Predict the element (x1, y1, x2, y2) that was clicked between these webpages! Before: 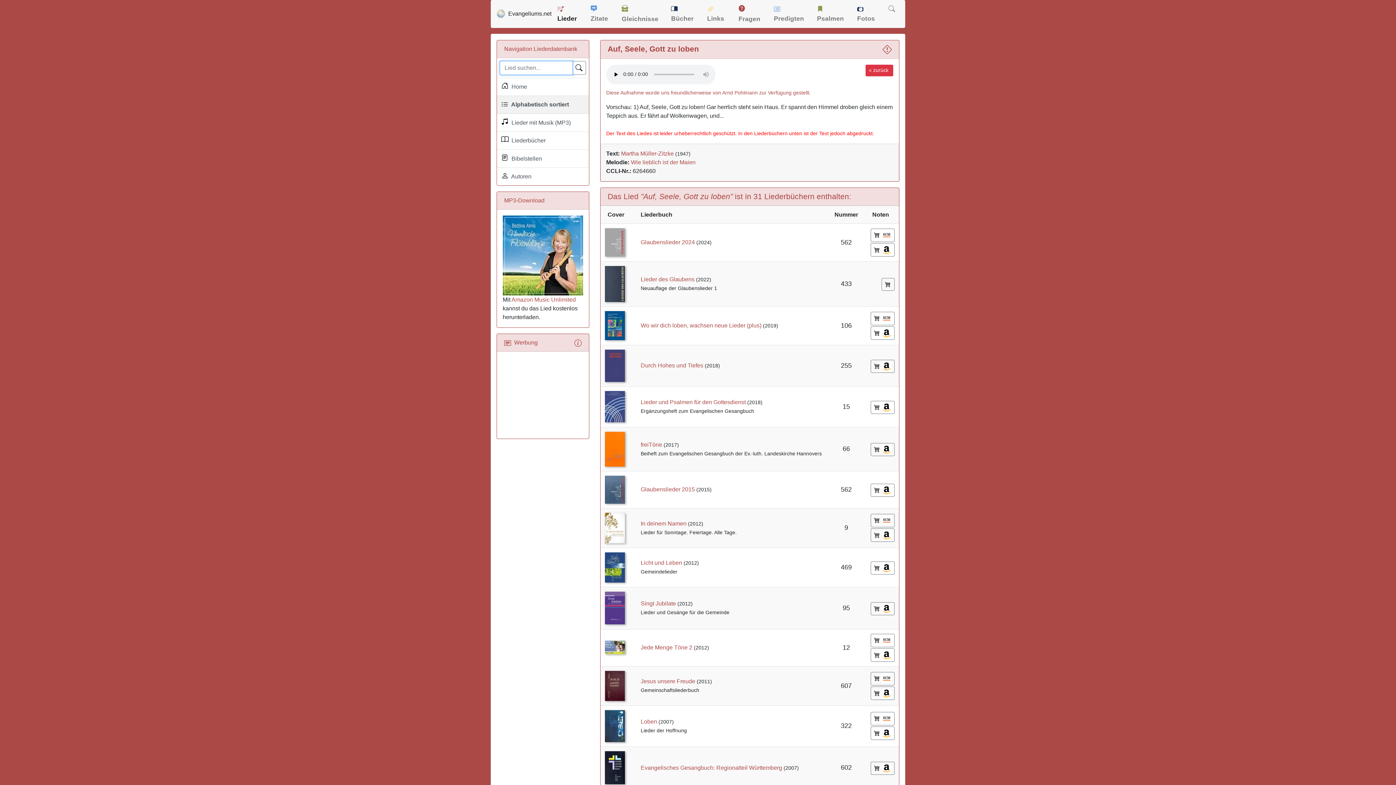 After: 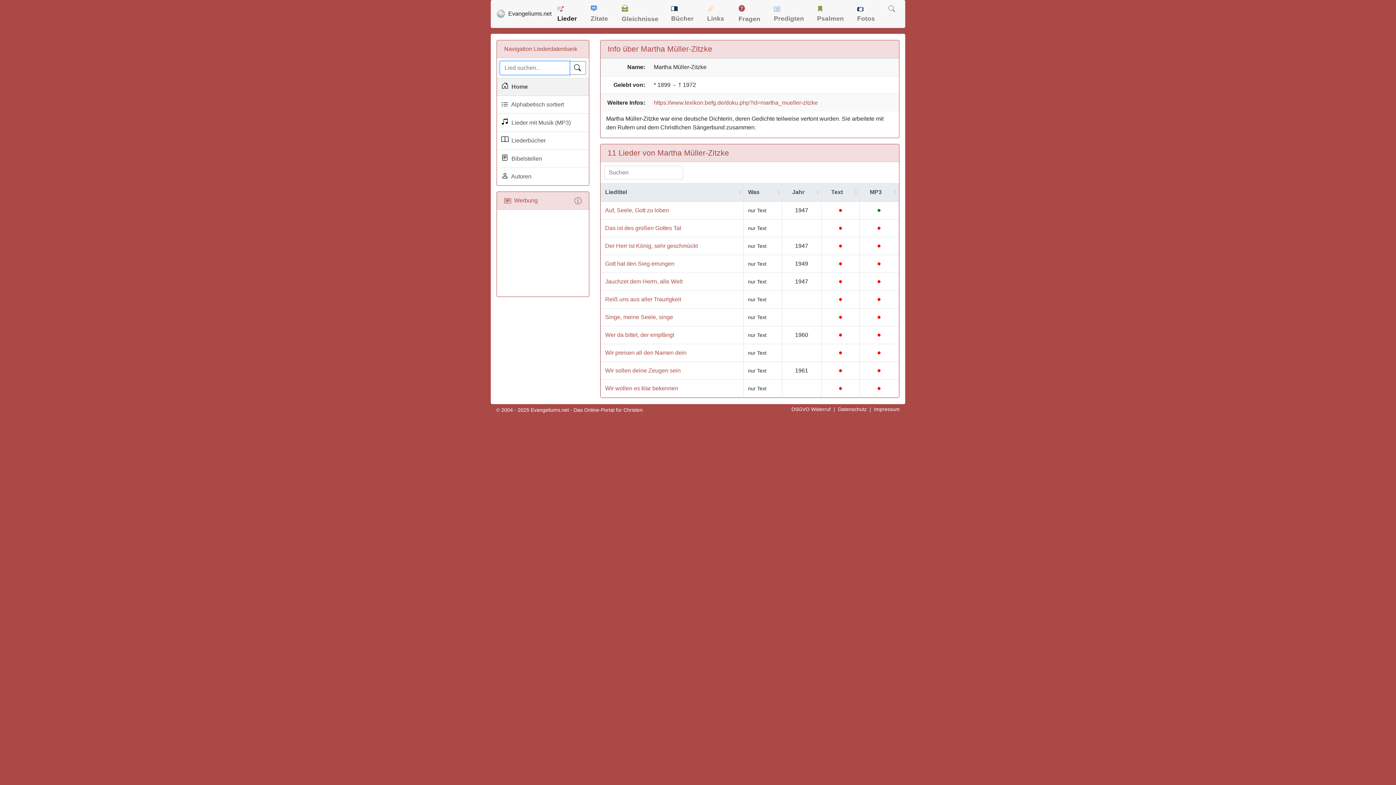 Action: label: Martha Müller-Zitzke bbox: (621, 150, 674, 156)